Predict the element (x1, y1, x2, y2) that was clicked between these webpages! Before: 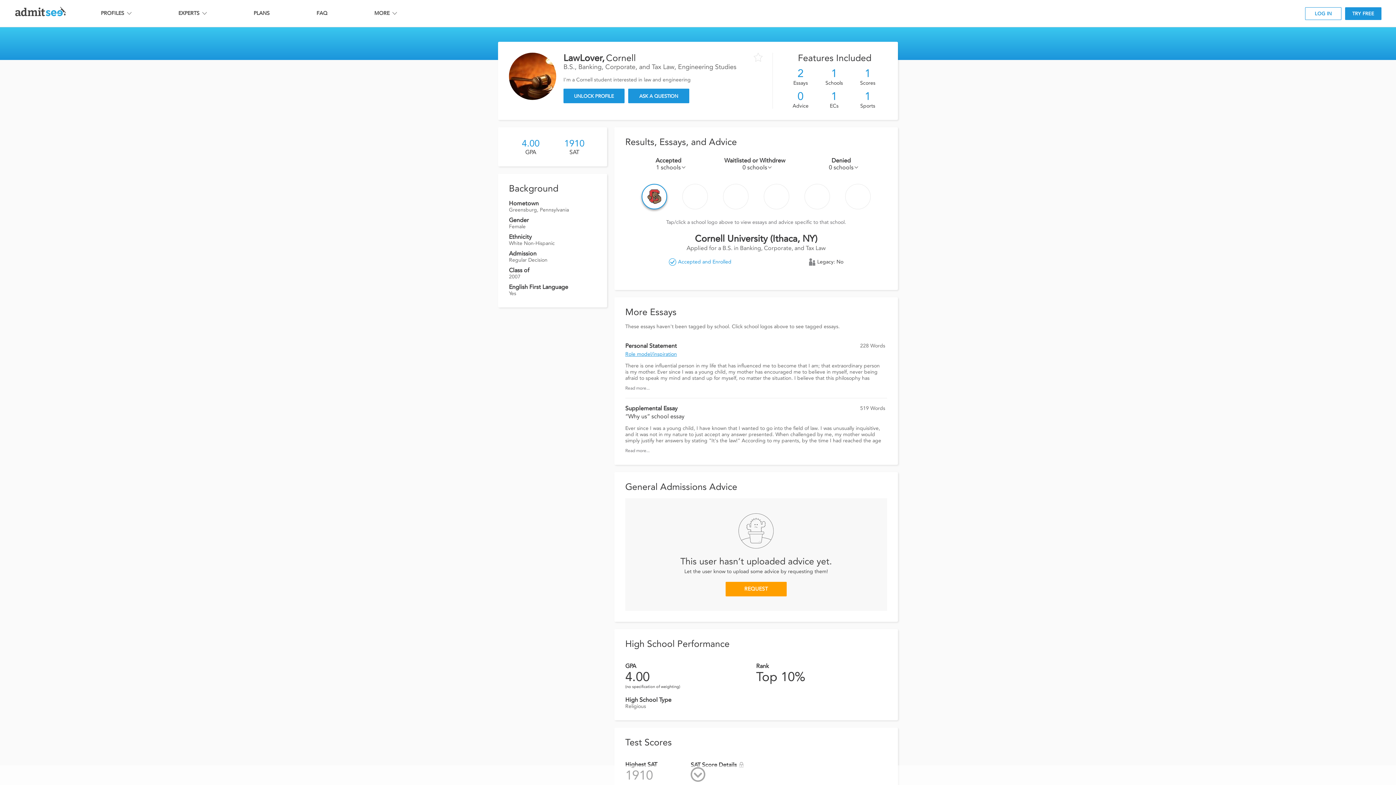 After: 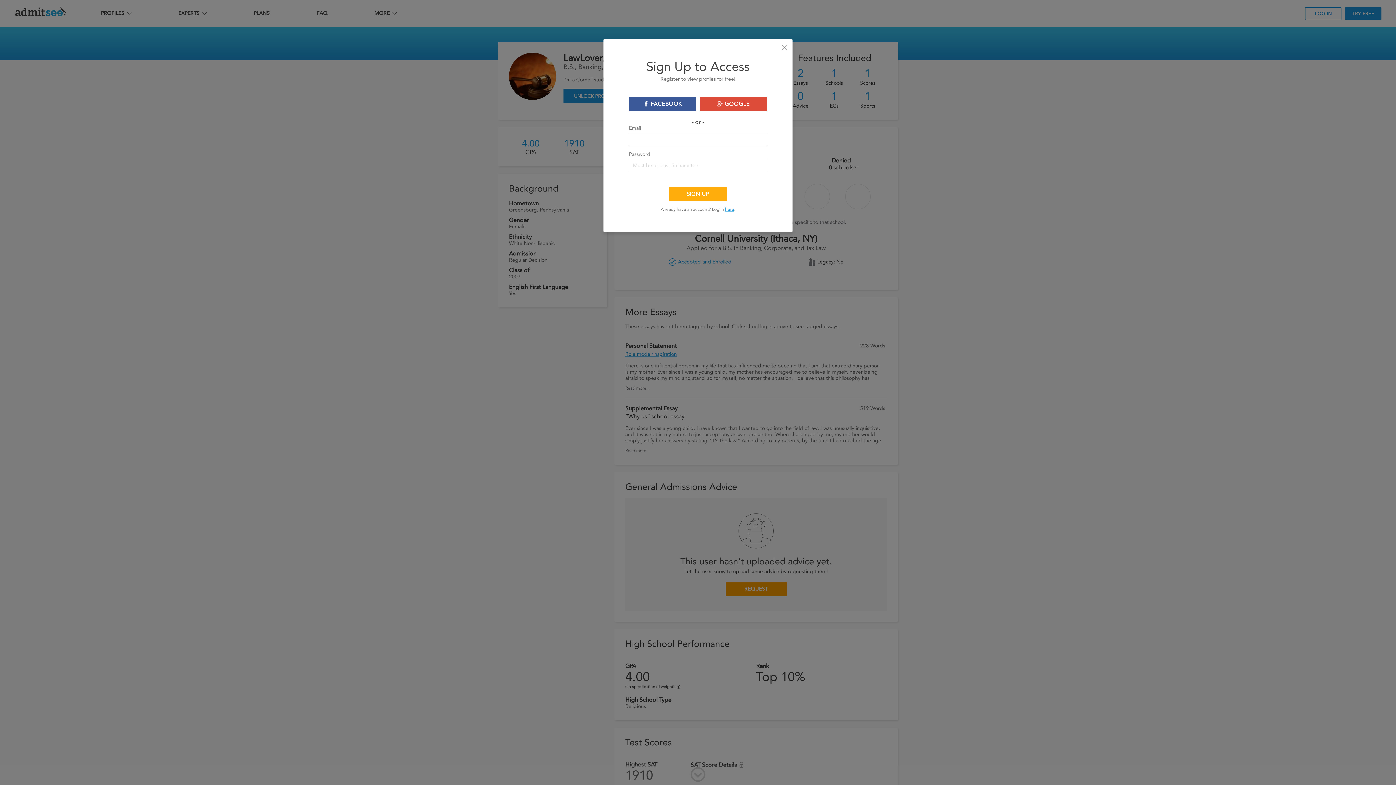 Action: label: ASK AQUESTION bbox: (628, 88, 693, 103)